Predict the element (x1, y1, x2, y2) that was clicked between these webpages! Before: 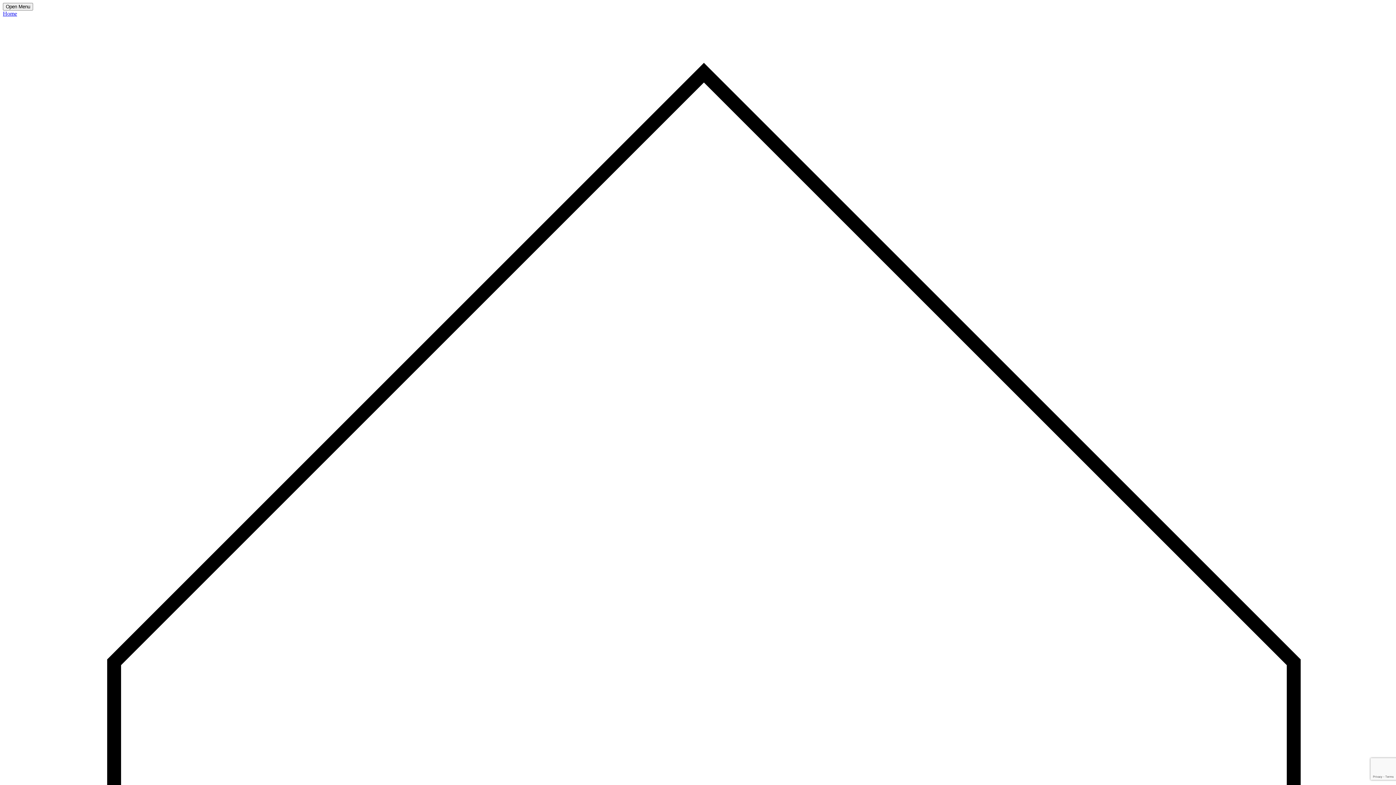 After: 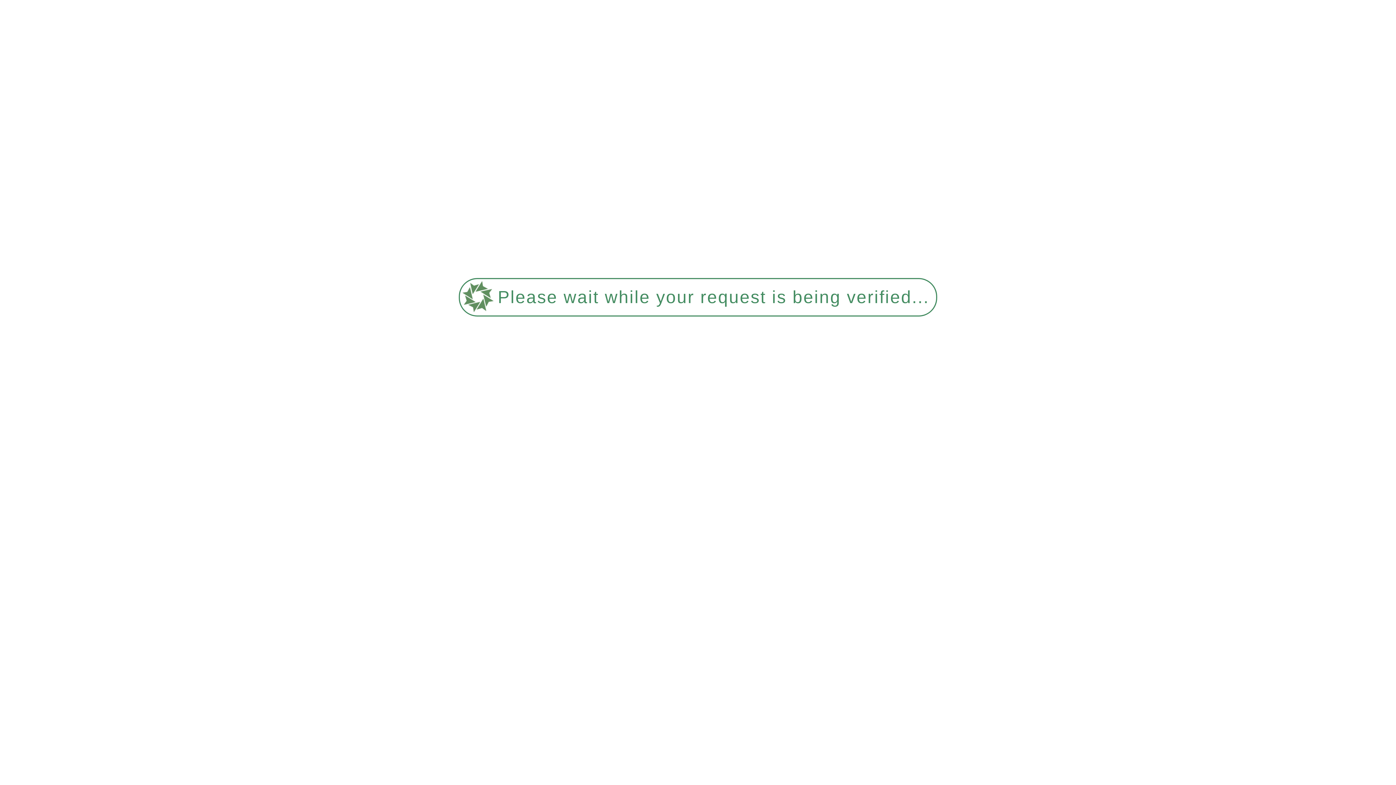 Action: label: Home  bbox: (2, 10, 1393, 1408)